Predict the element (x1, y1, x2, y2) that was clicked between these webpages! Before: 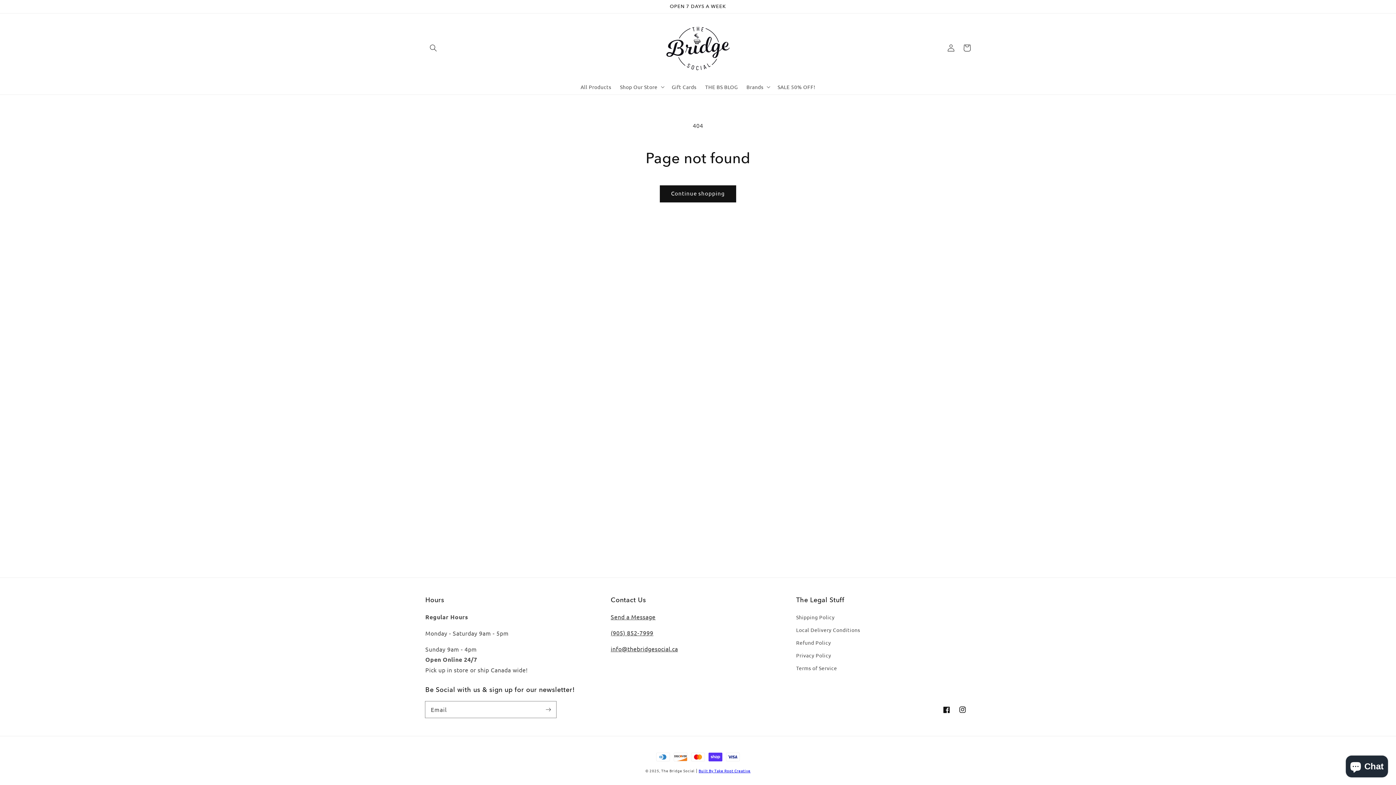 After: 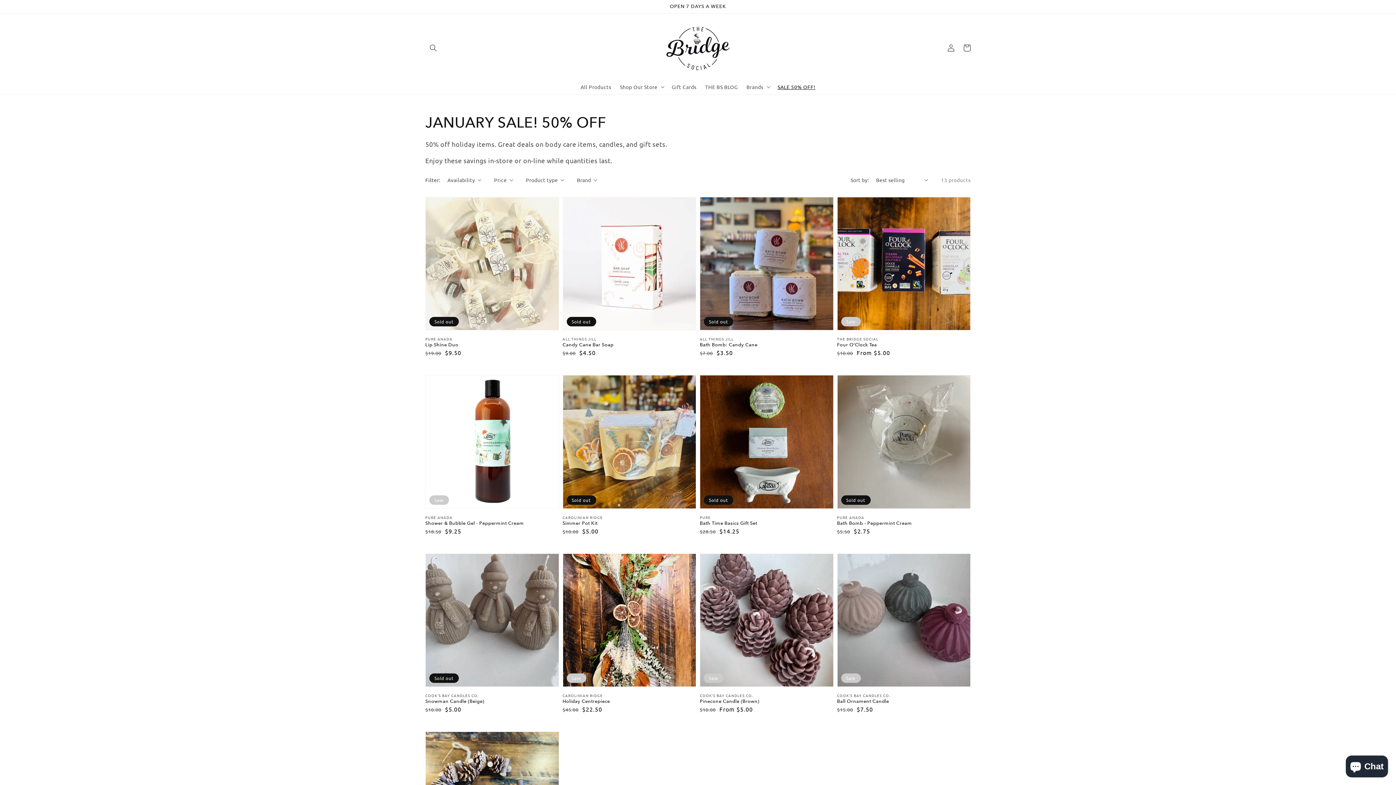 Action: bbox: (773, 79, 819, 94) label: SALE 50% OFF!